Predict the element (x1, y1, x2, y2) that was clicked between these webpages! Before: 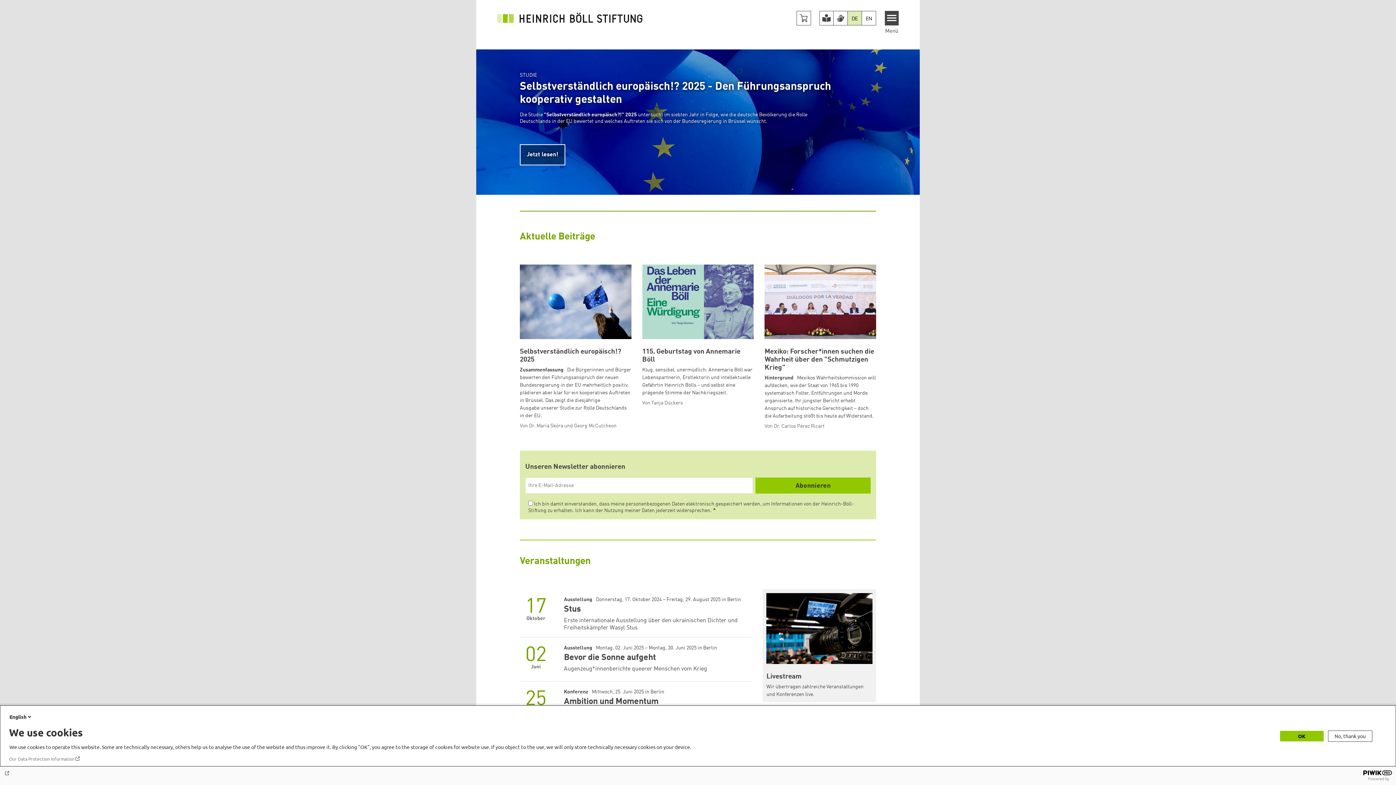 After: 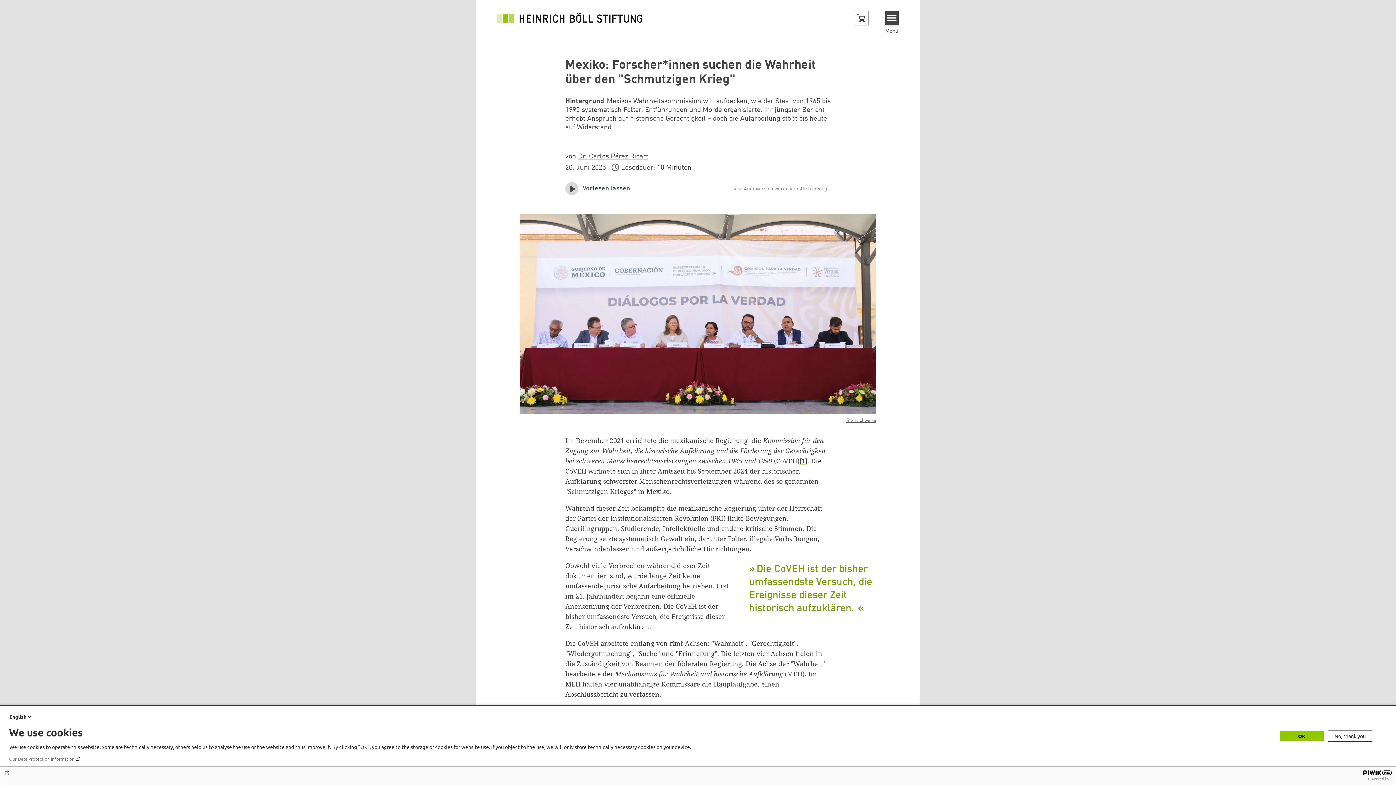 Action: bbox: (764, 264, 876, 430) label: Mexiko: Forscher*innen suchen die Wahrheit über den "Schmutzigen Krieg"
Hintergrund Mexikos Wahrheitskommission will aufdecken, wie der Staat von 1965 bis 1990 systematisch Folter, Entführungen und Morde organisierte. Ihr jüngster Bericht erhebt Anspruch auf historische Gerechtigkeit – doch die Aufarbeitung stößt bis heute auf Widerstand.
Von Dr. Carlos Pérez Ricart